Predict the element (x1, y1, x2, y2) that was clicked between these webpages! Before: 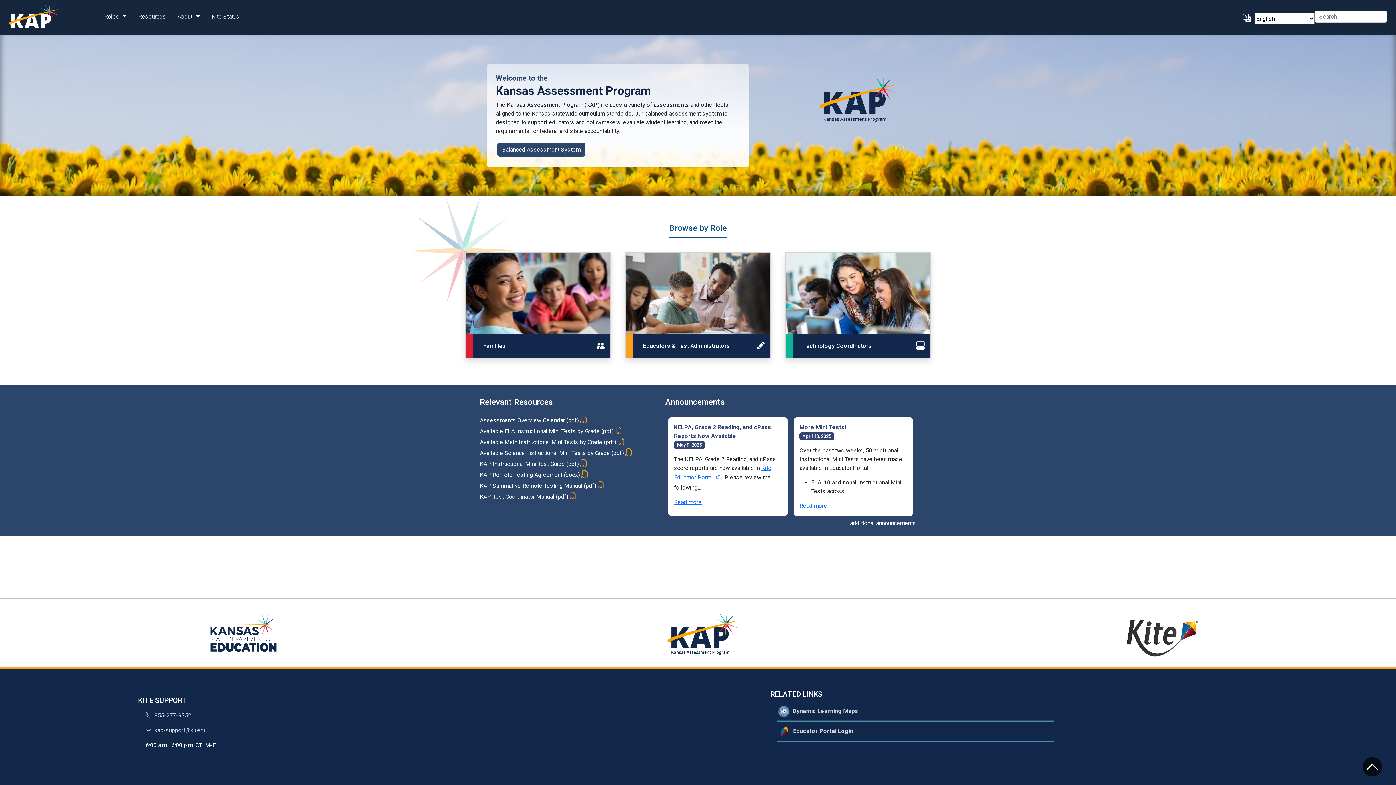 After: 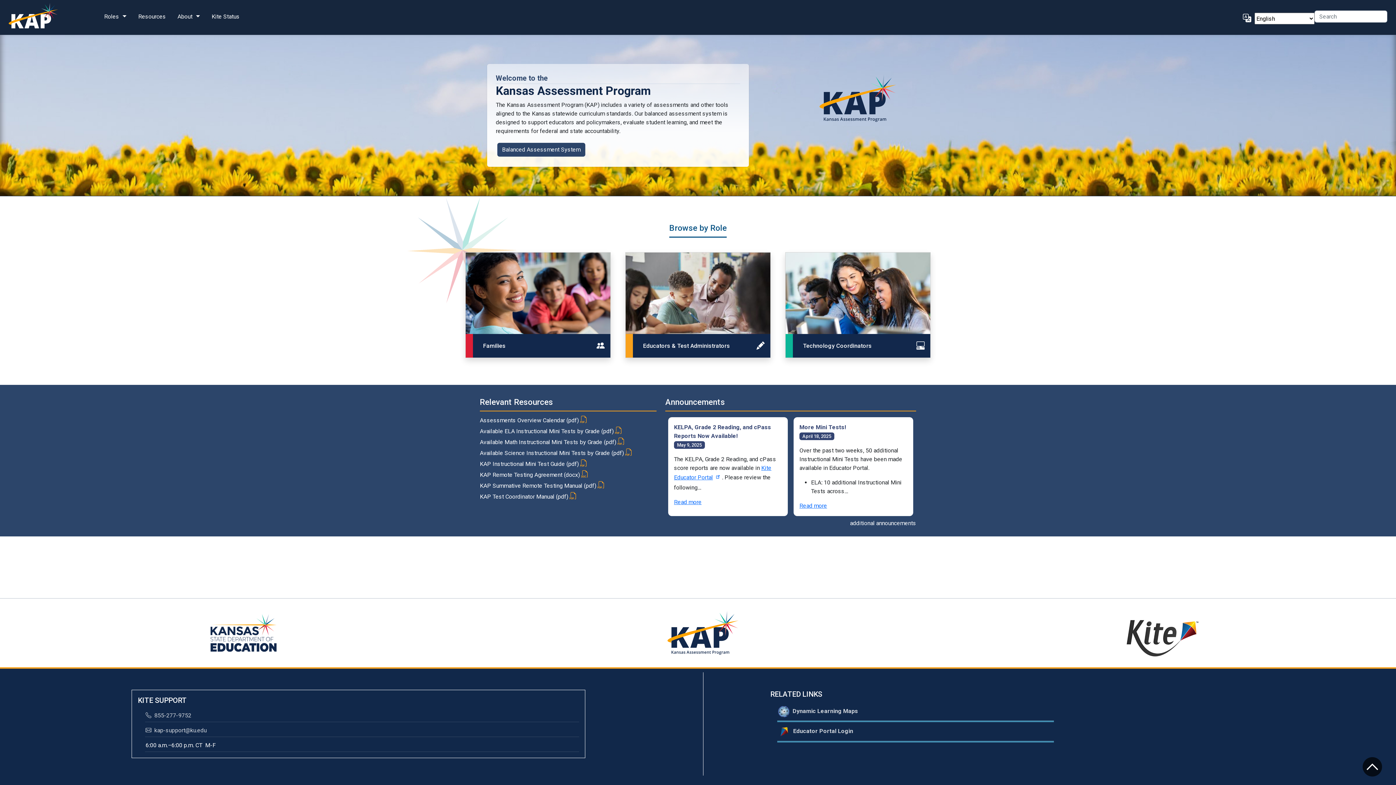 Action: bbox: (8, 2, 57, 32)